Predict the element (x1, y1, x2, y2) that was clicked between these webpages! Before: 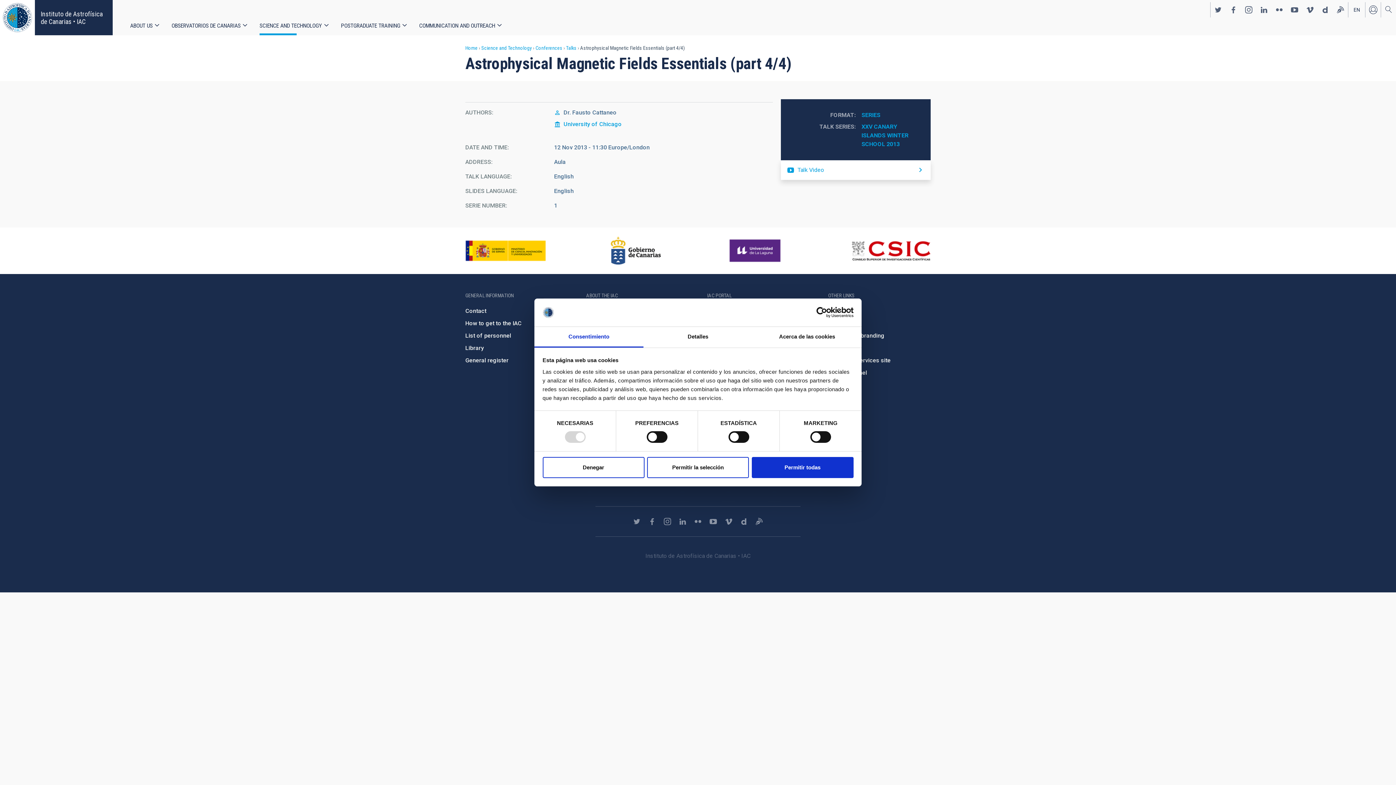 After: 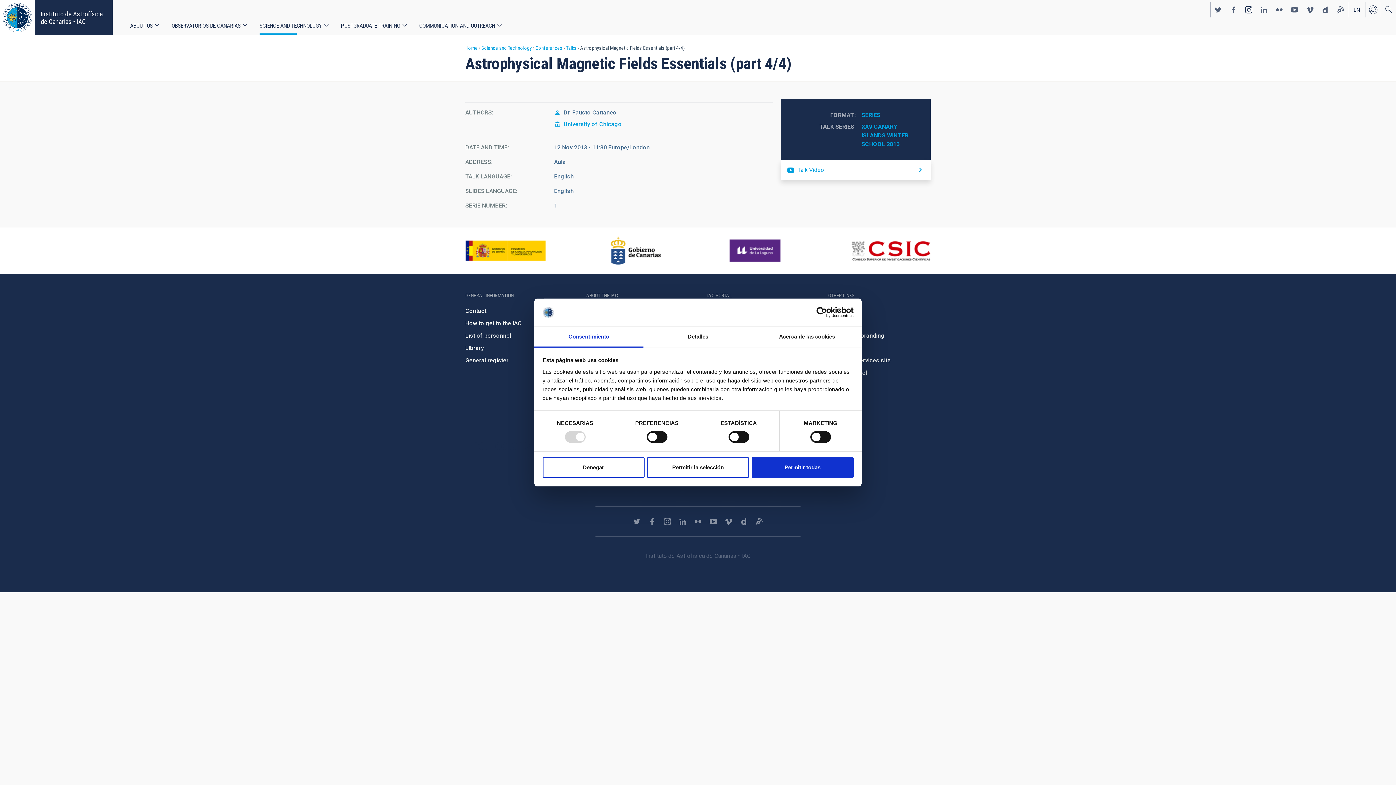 Action: bbox: (1241, 2, 1256, 17) label: https://www.instagram.com/iac_astrofisica/